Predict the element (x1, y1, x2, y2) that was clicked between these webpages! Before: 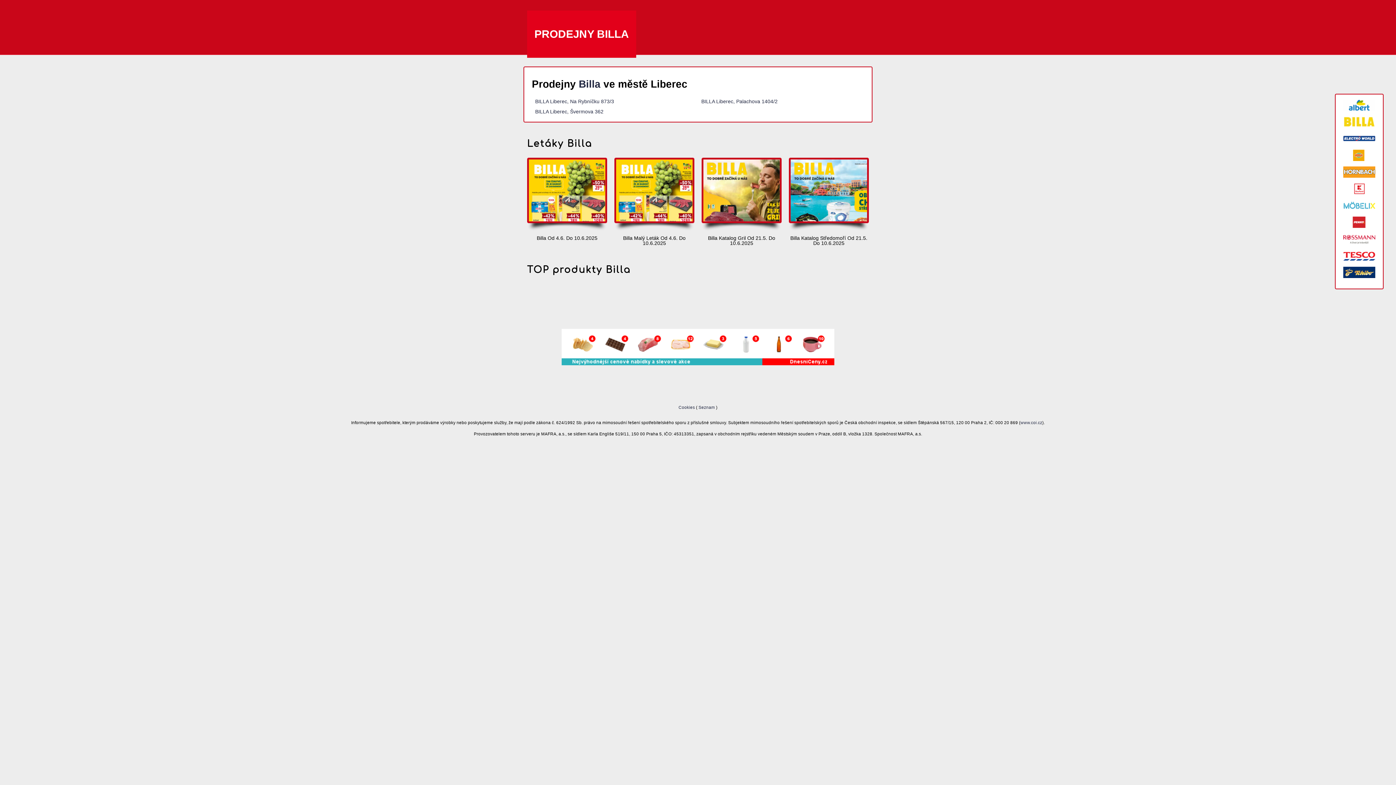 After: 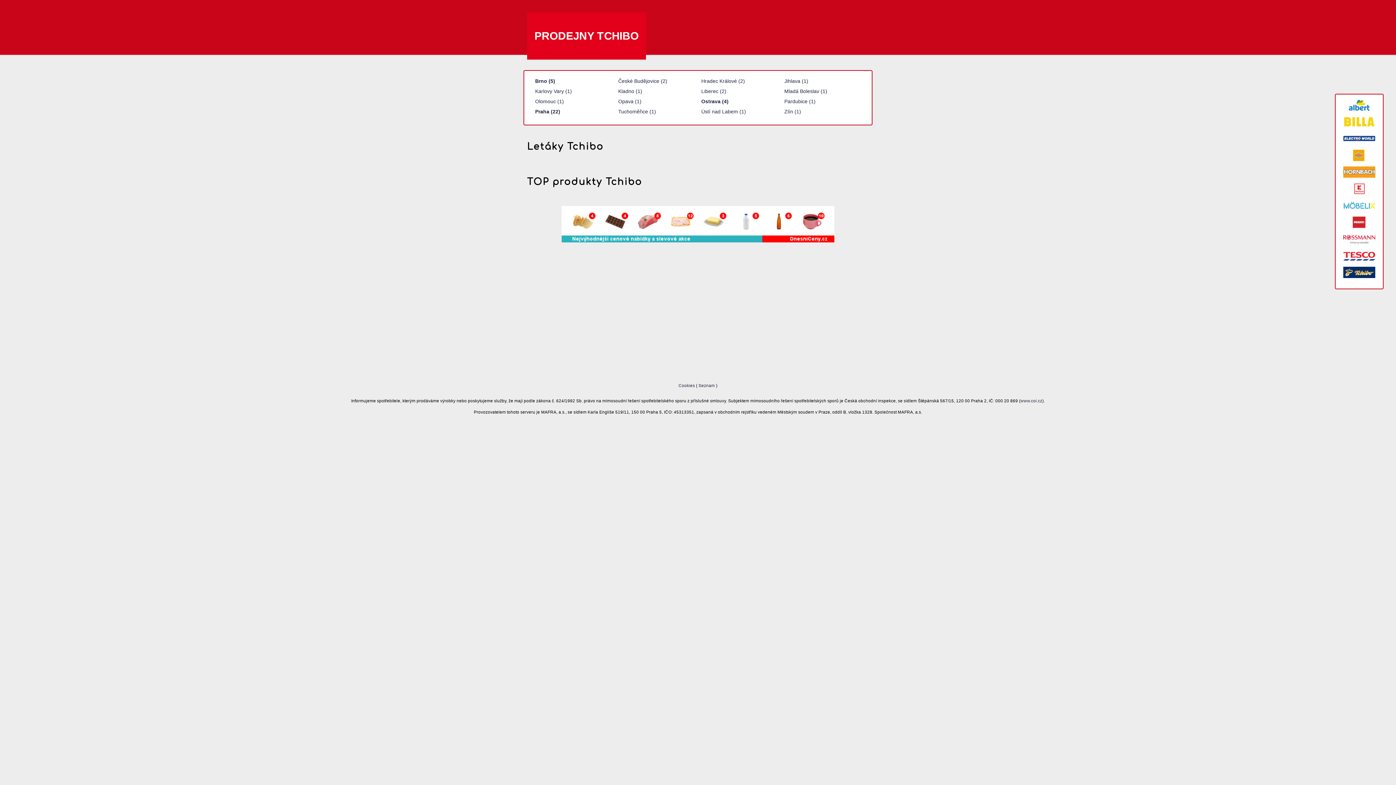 Action: bbox: (1343, 266, 1375, 278)